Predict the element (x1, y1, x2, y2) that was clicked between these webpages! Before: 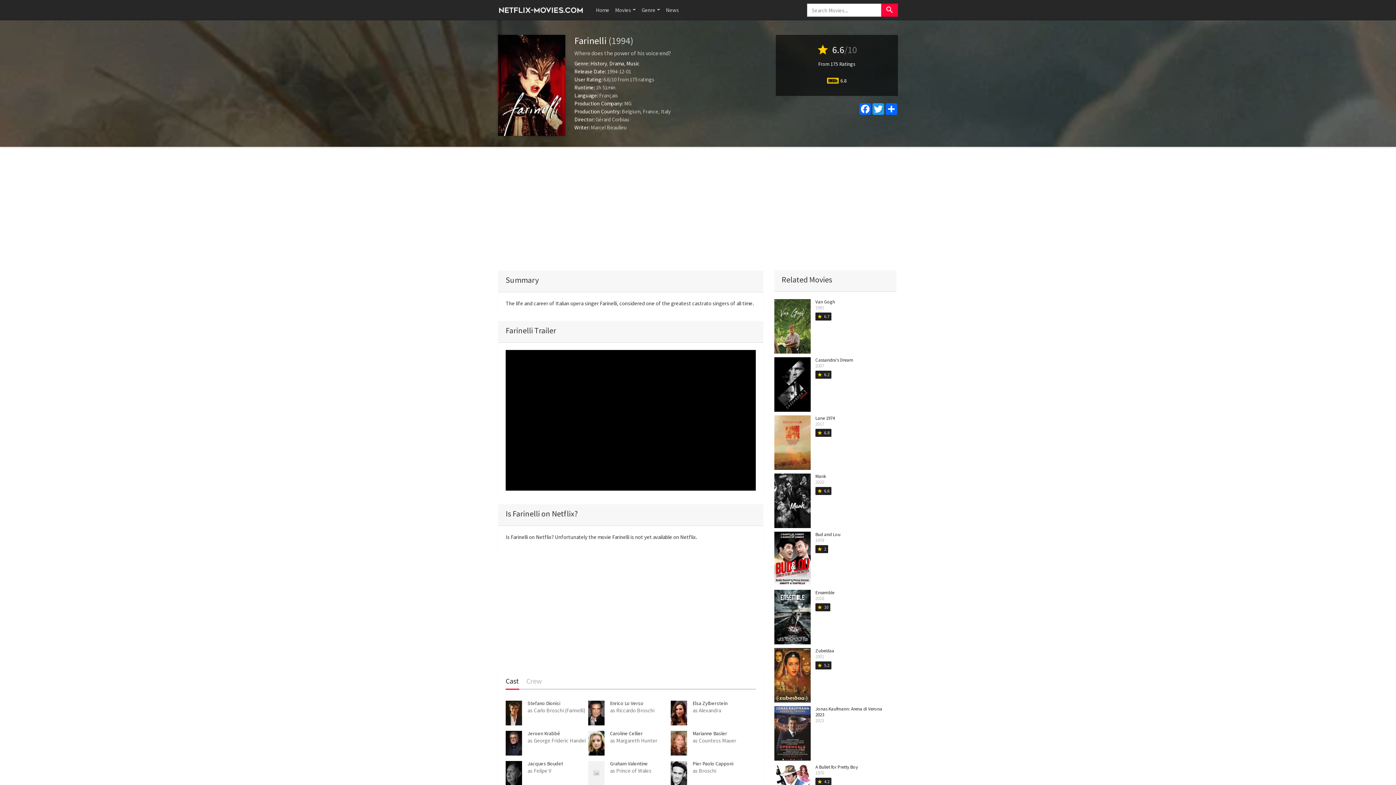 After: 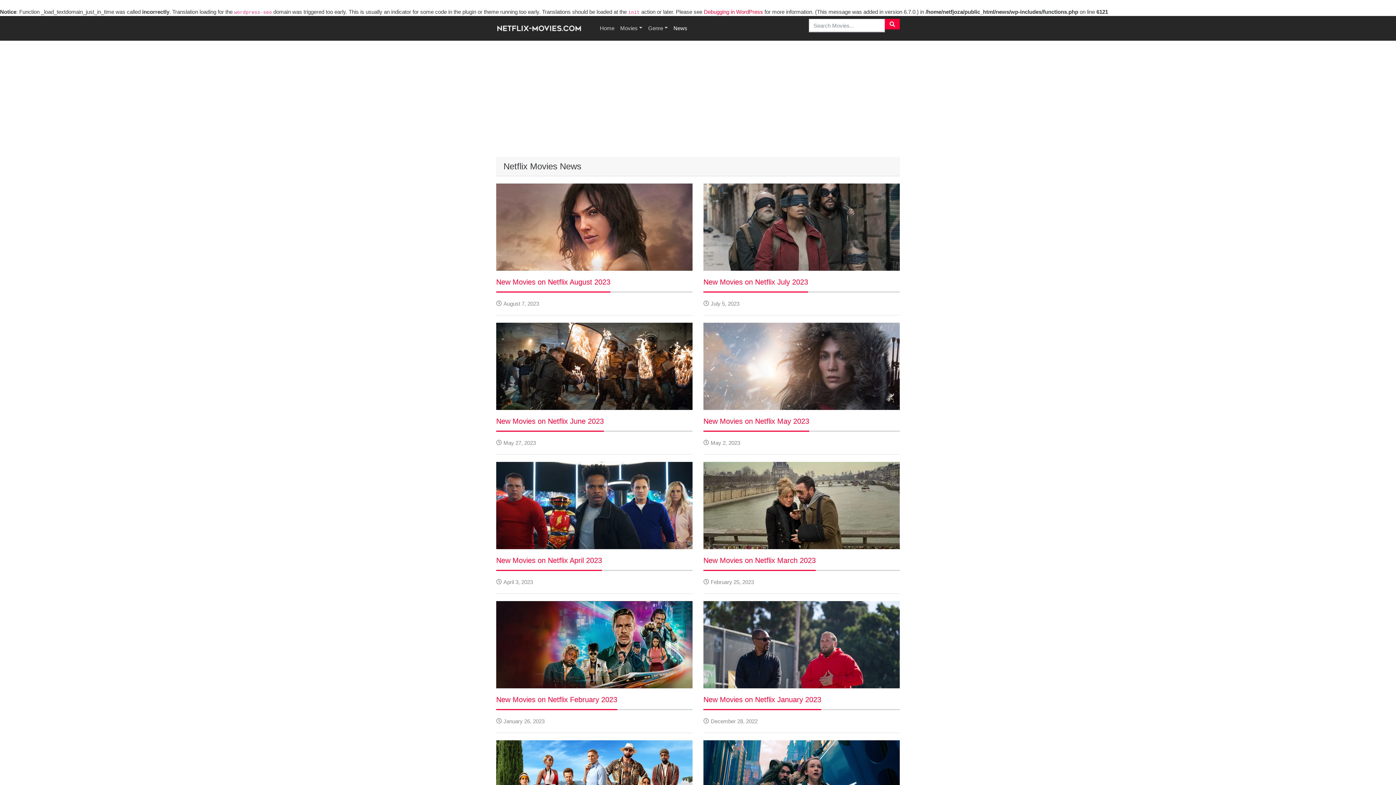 Action: bbox: (663, 3, 682, 17) label: News